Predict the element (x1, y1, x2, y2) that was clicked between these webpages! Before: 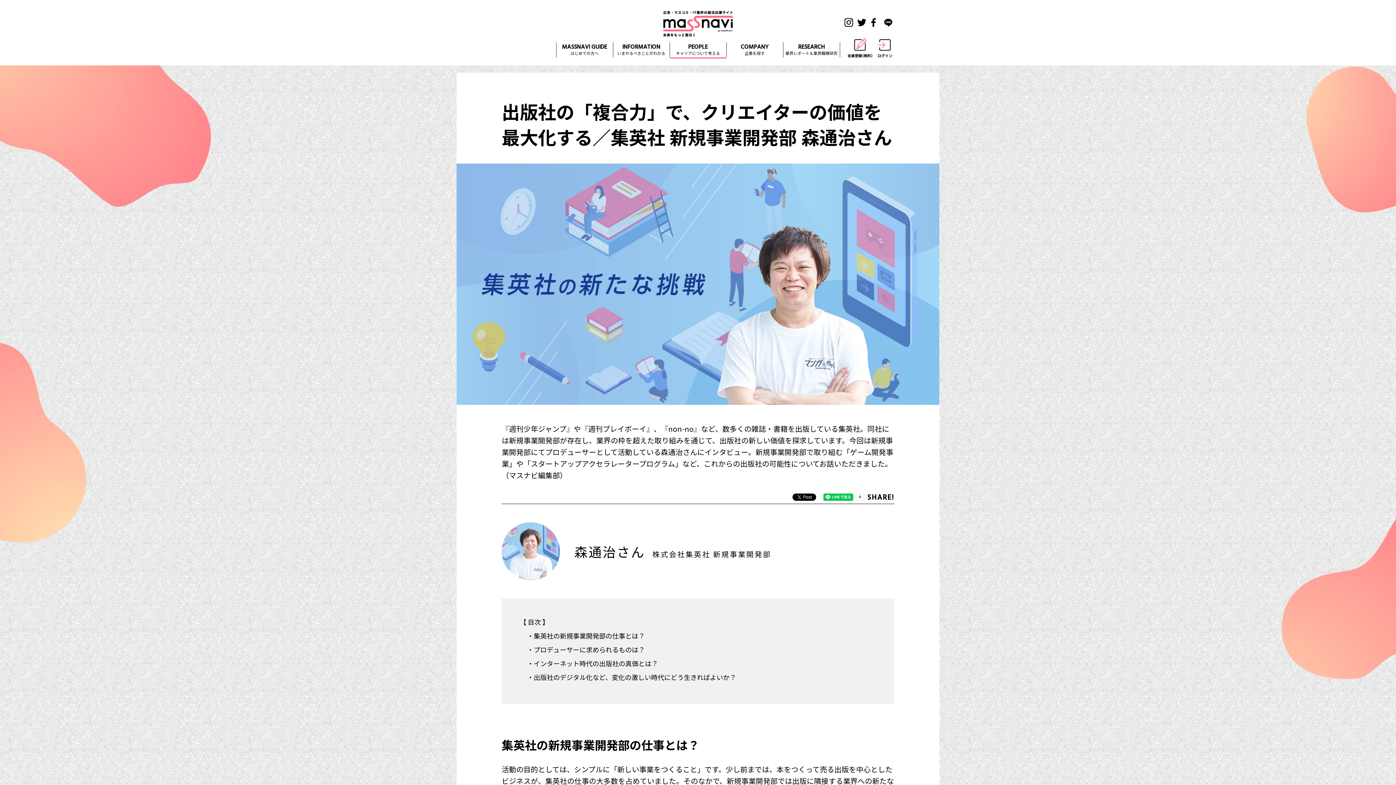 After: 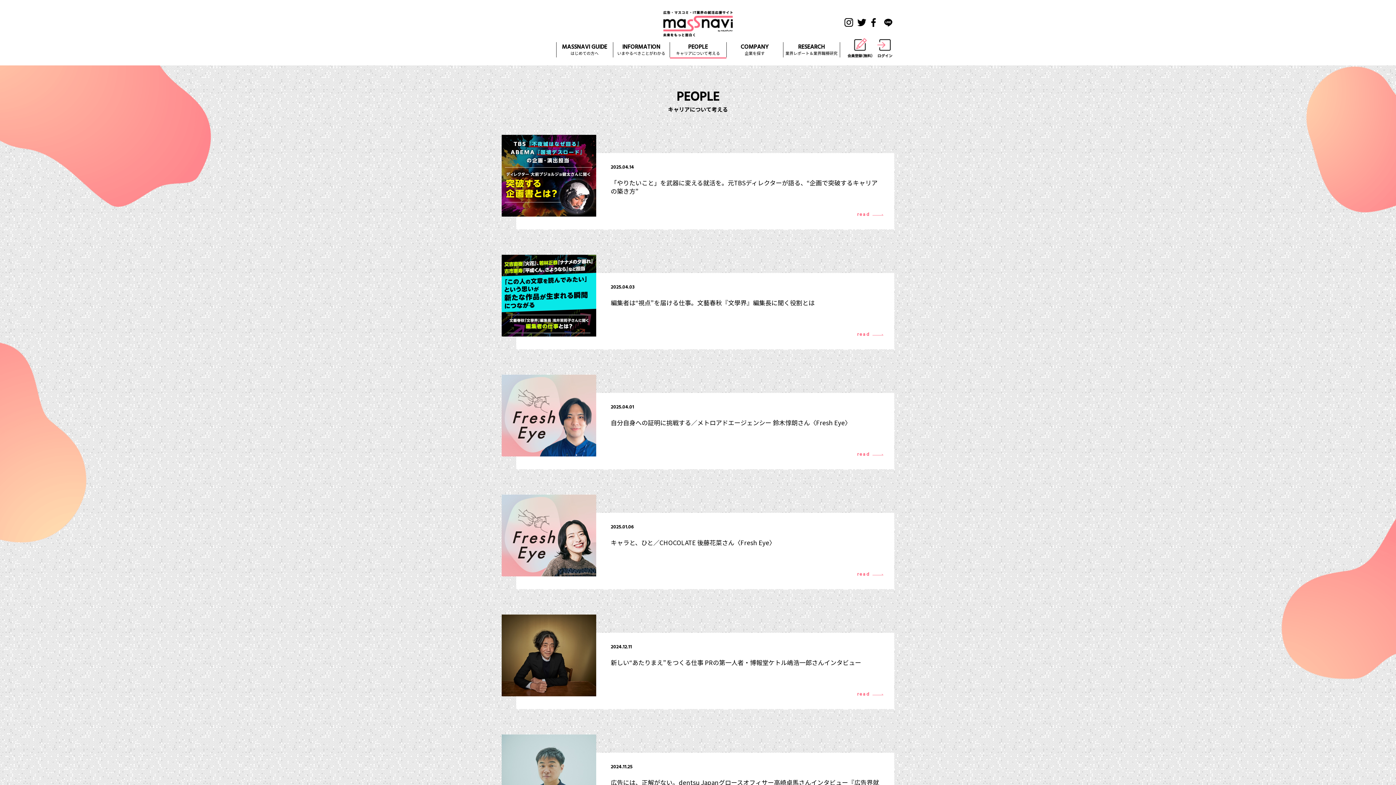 Action: bbox: (670, 42, 726, 57) label: PEOPLE
キャリアについて考える